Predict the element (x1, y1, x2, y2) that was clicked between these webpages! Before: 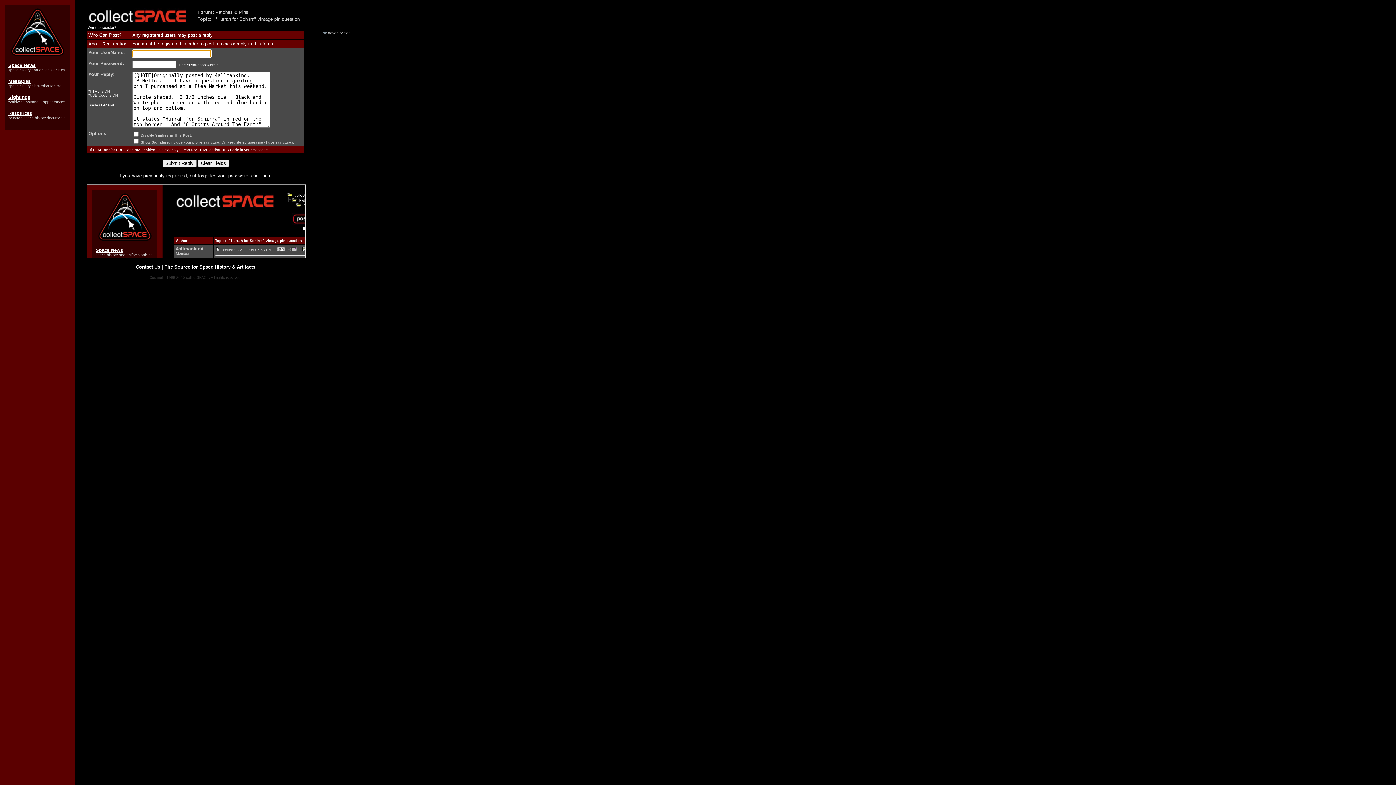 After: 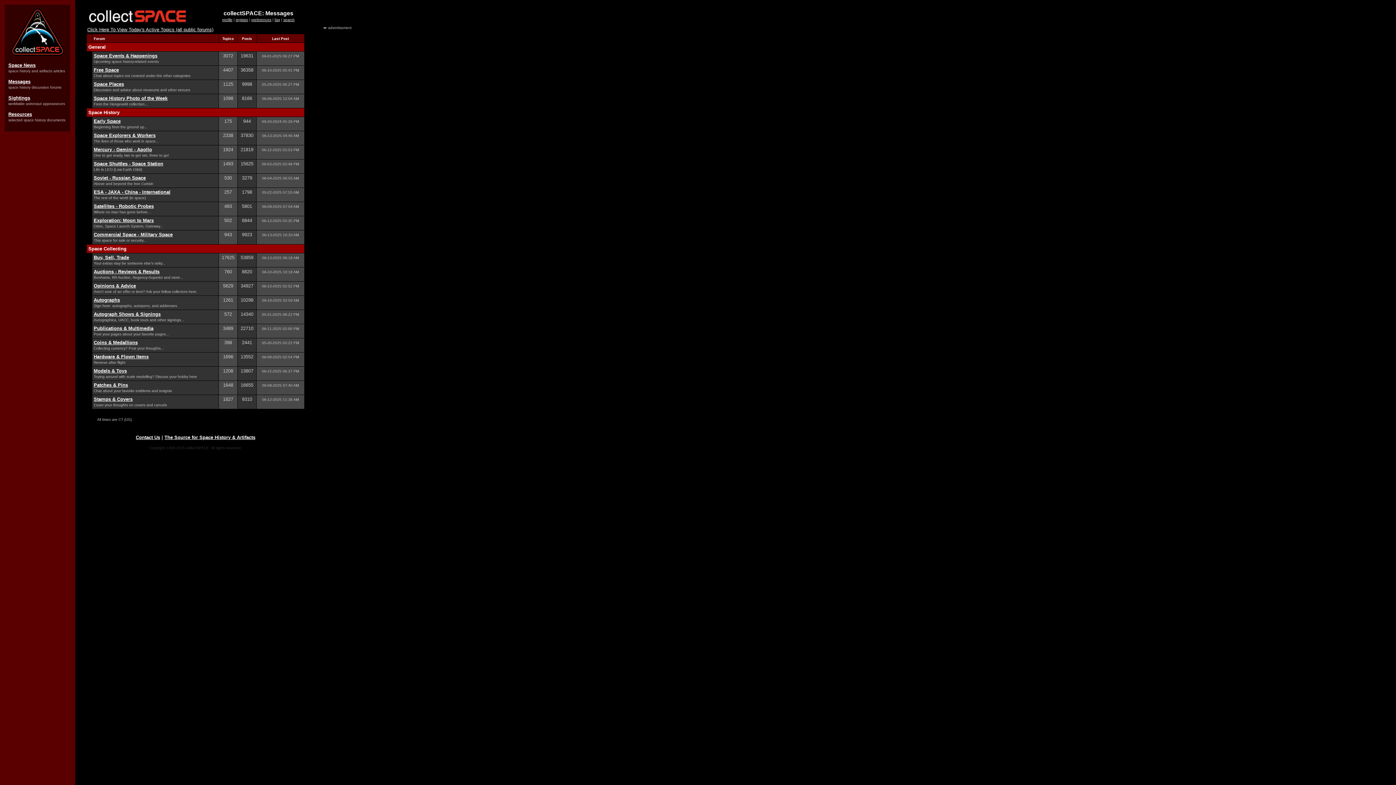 Action: bbox: (87, 18, 187, 25)